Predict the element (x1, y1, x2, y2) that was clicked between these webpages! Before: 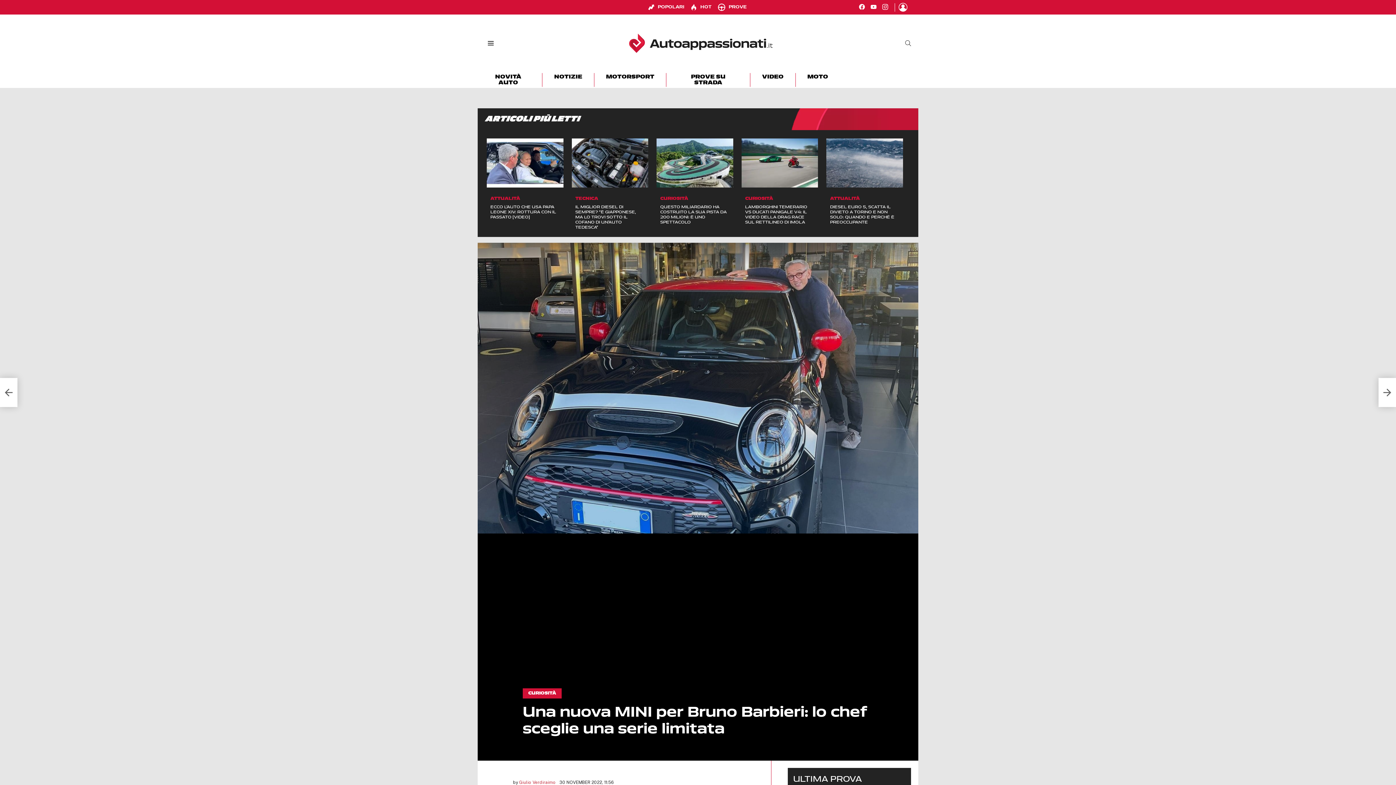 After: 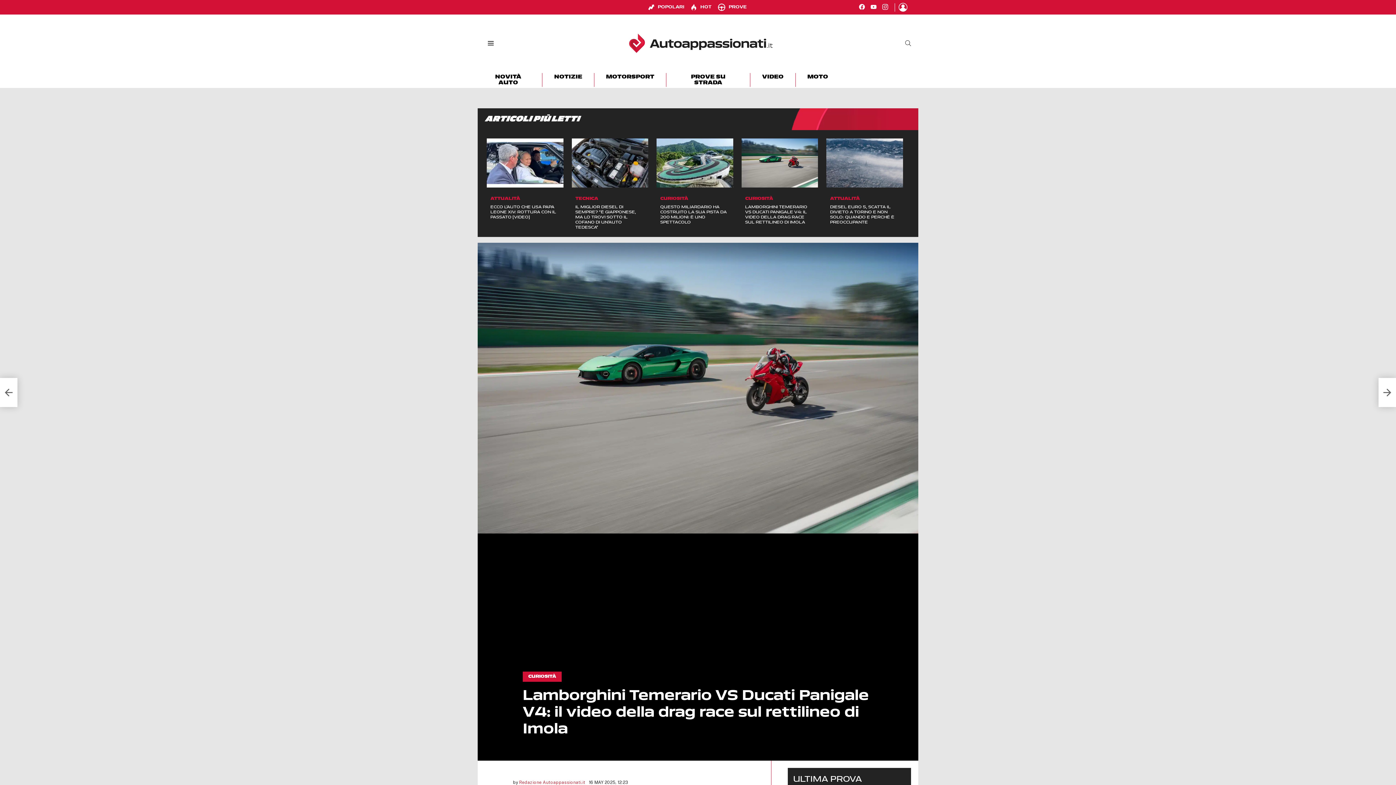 Action: bbox: (741, 138, 818, 187)